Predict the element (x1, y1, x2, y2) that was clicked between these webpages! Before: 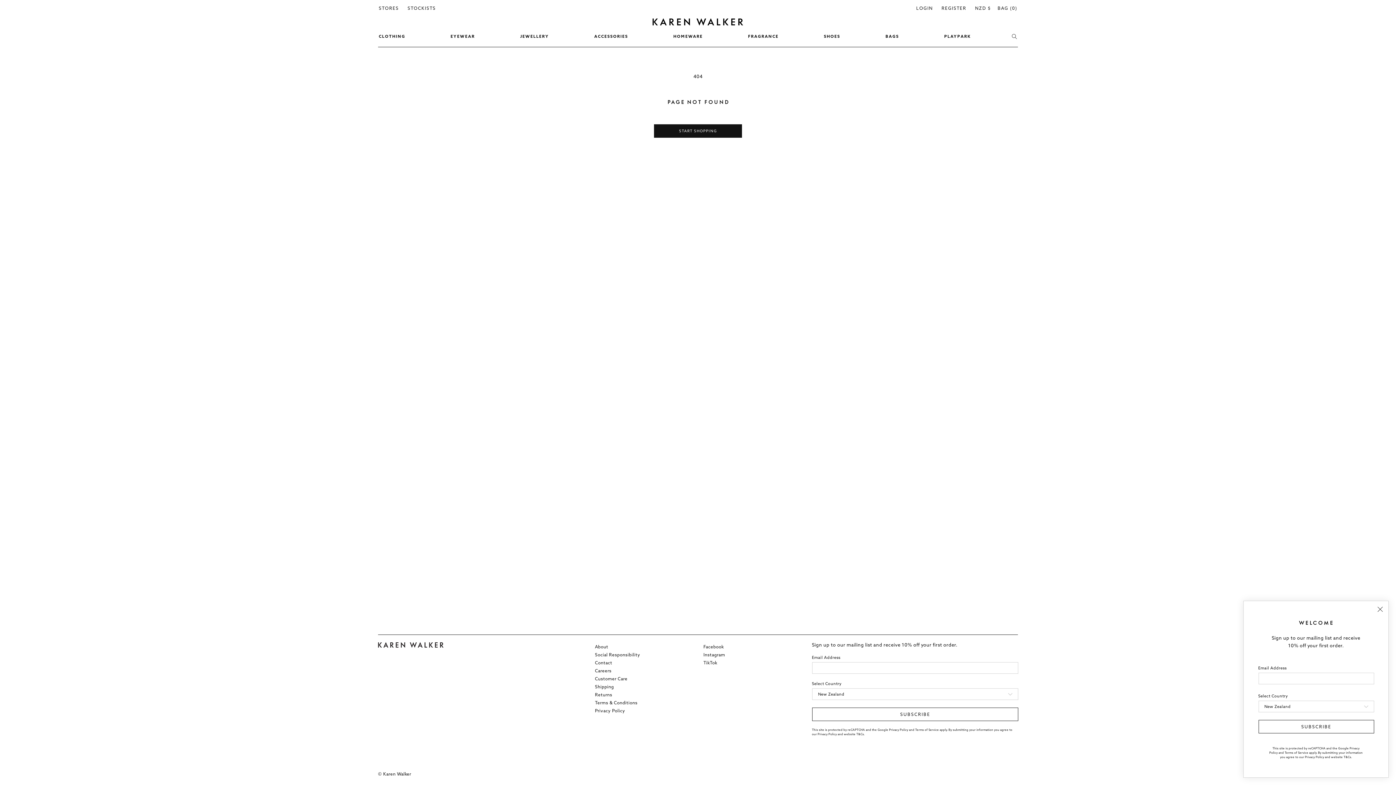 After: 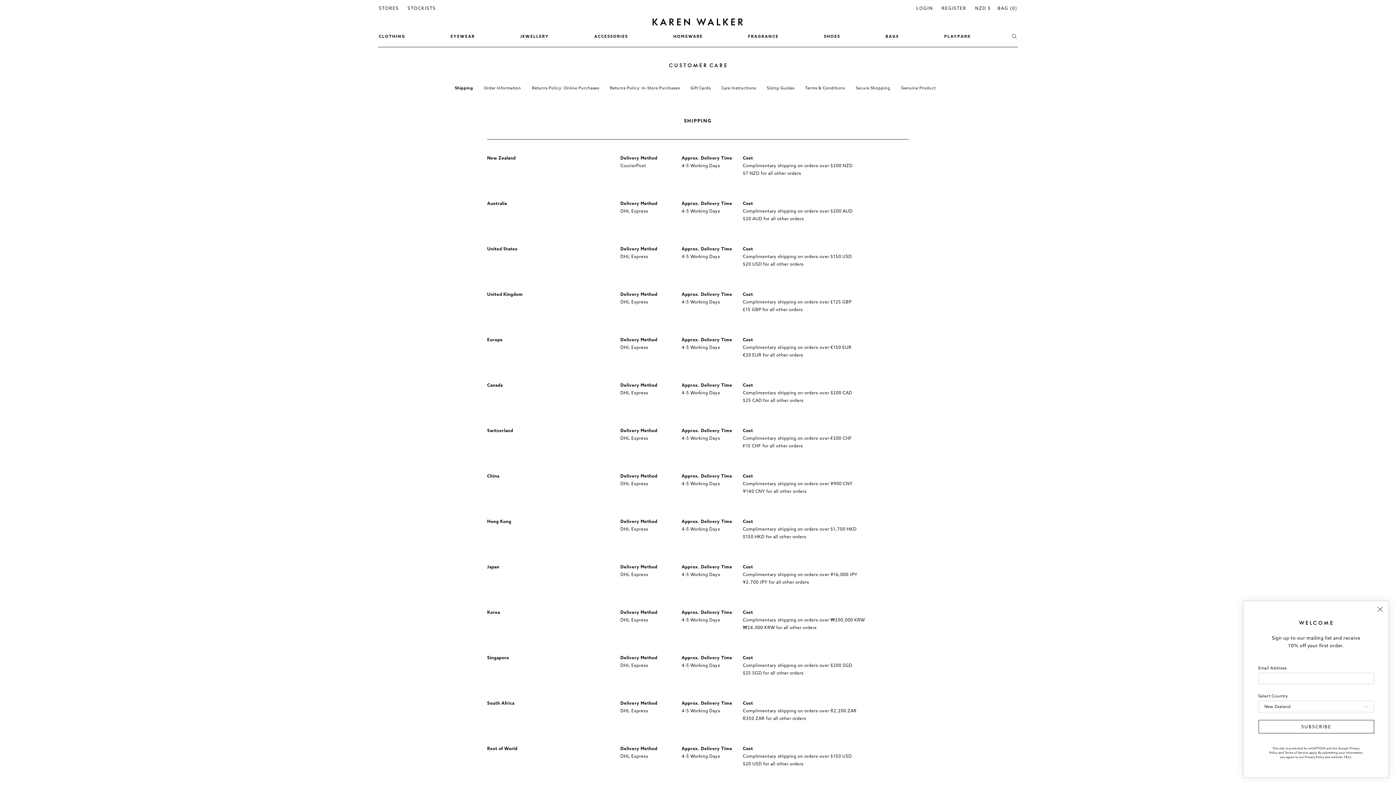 Action: bbox: (595, 677, 627, 681) label: Customer Care